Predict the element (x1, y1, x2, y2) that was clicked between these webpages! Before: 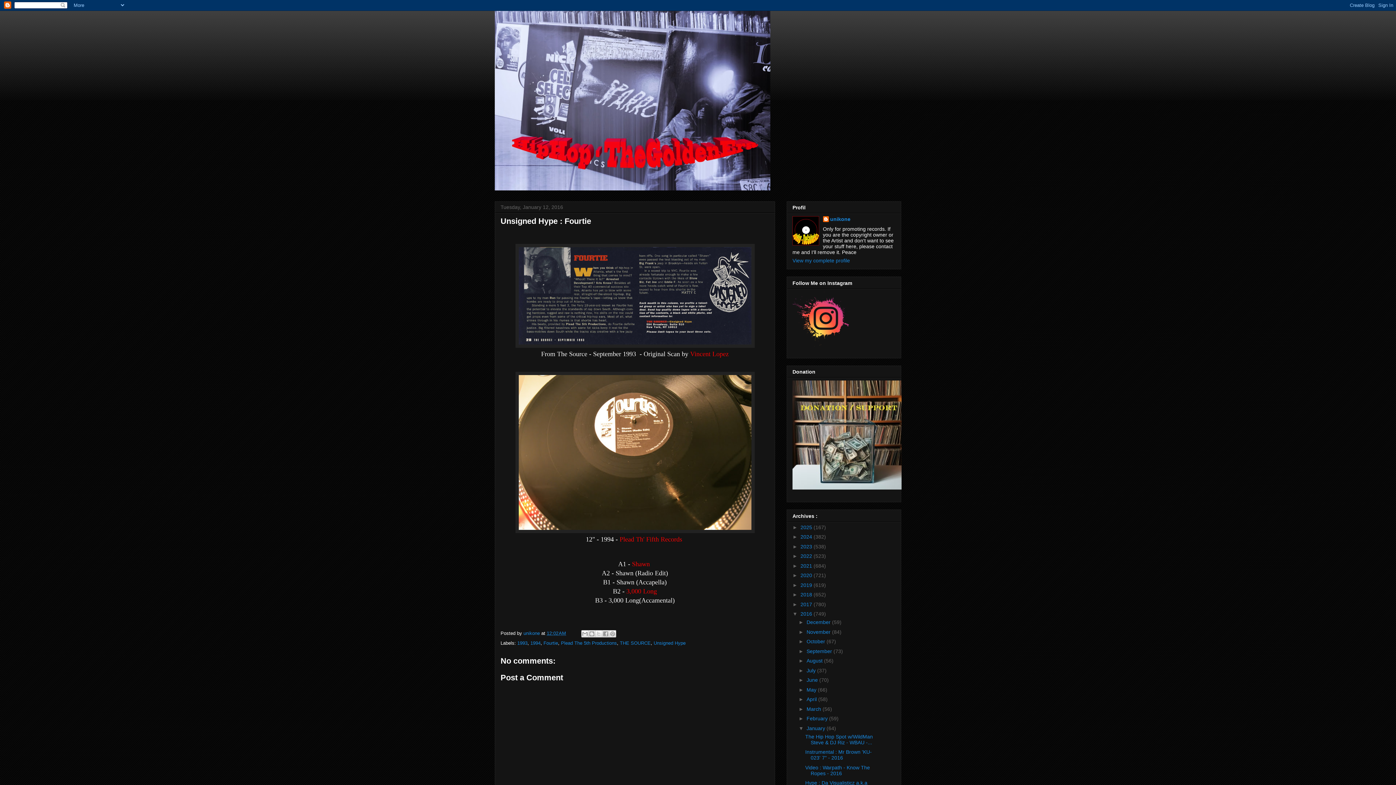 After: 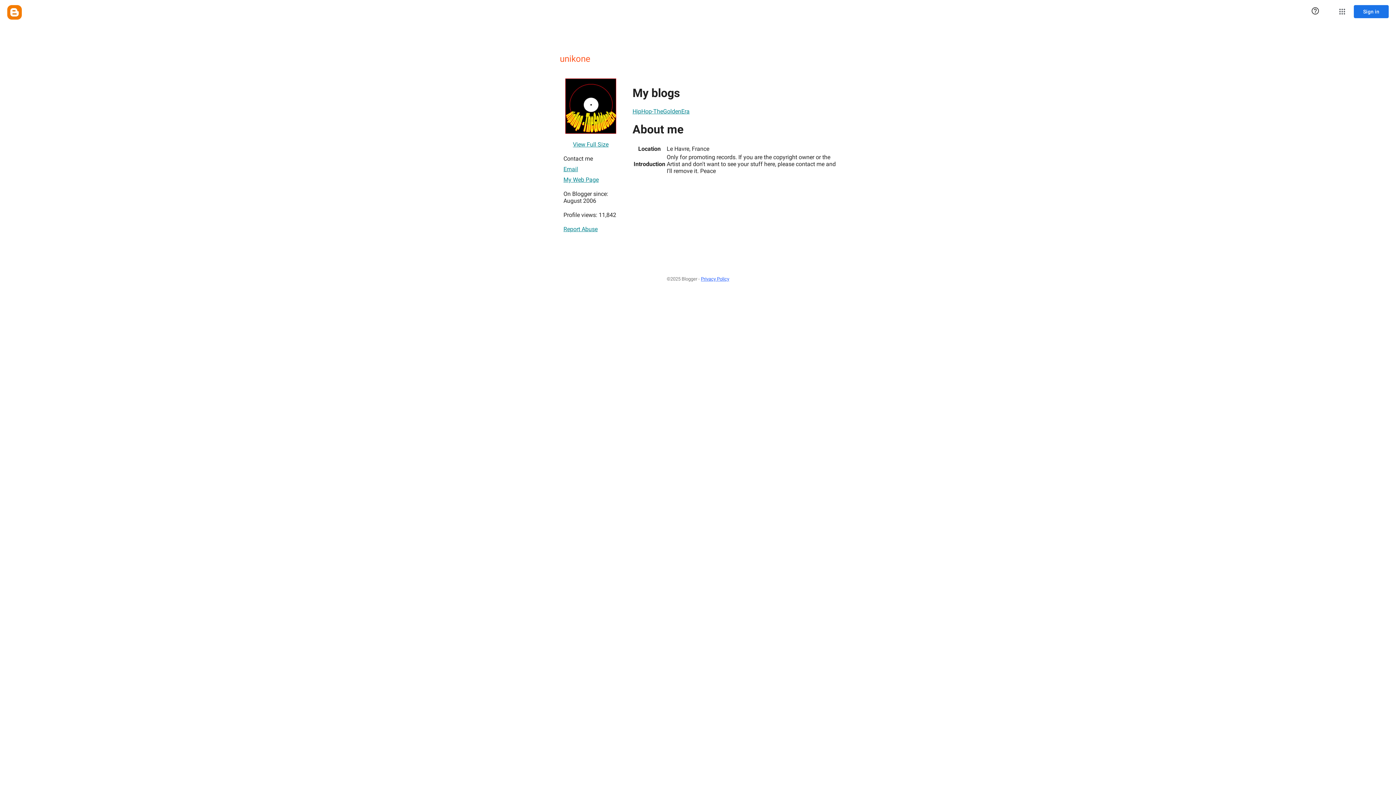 Action: label: unikone bbox: (823, 216, 850, 223)